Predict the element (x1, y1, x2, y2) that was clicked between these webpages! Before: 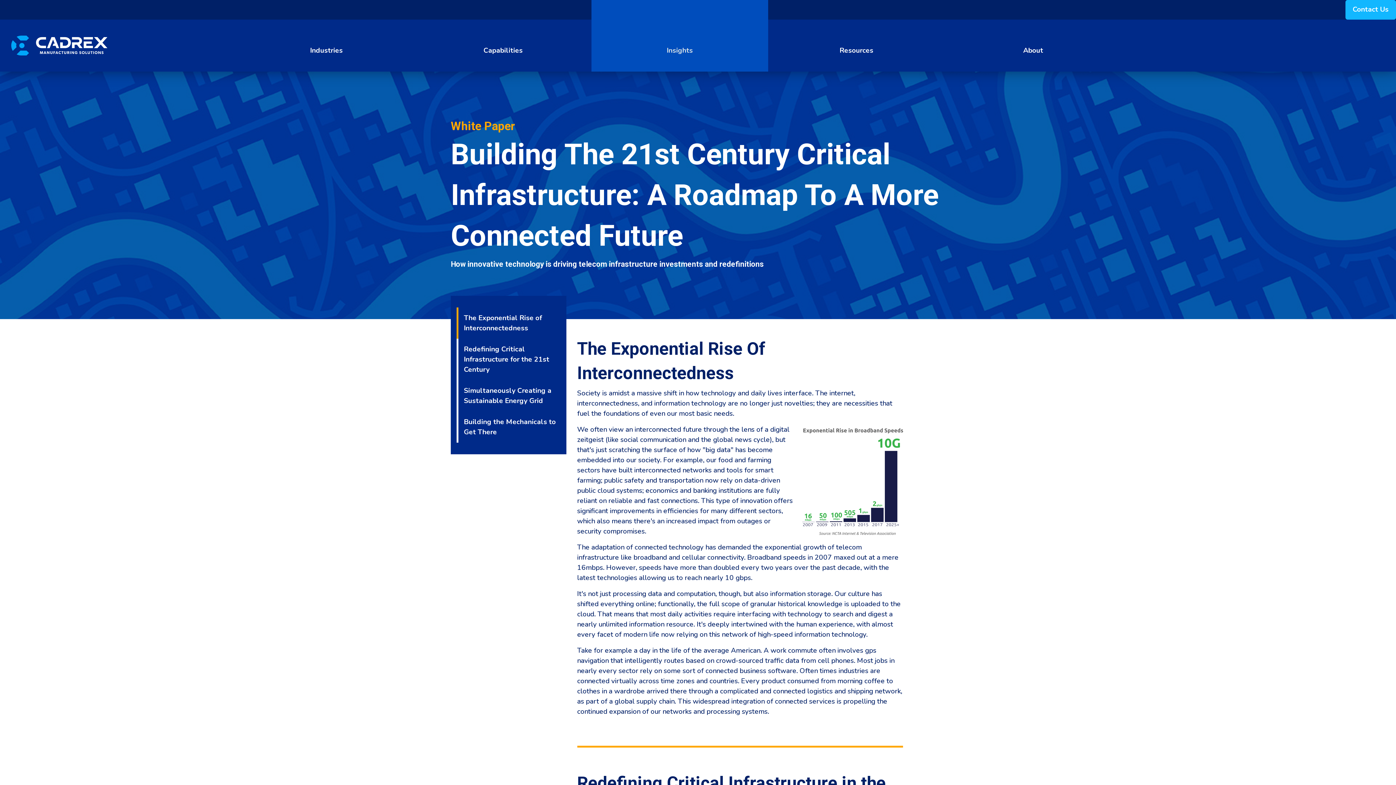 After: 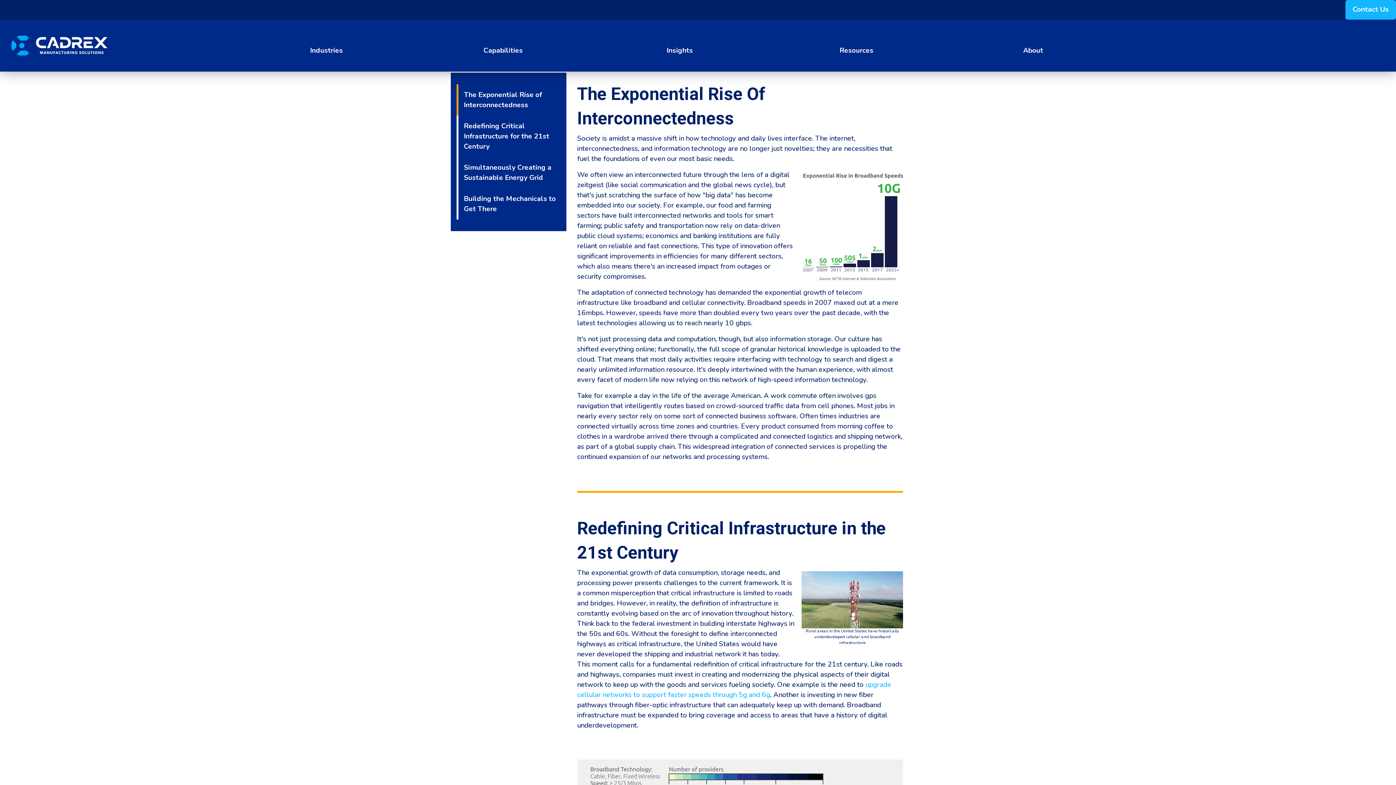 Action: bbox: (456, 307, 560, 338) label: The Exponential Rise of Interconnectedness